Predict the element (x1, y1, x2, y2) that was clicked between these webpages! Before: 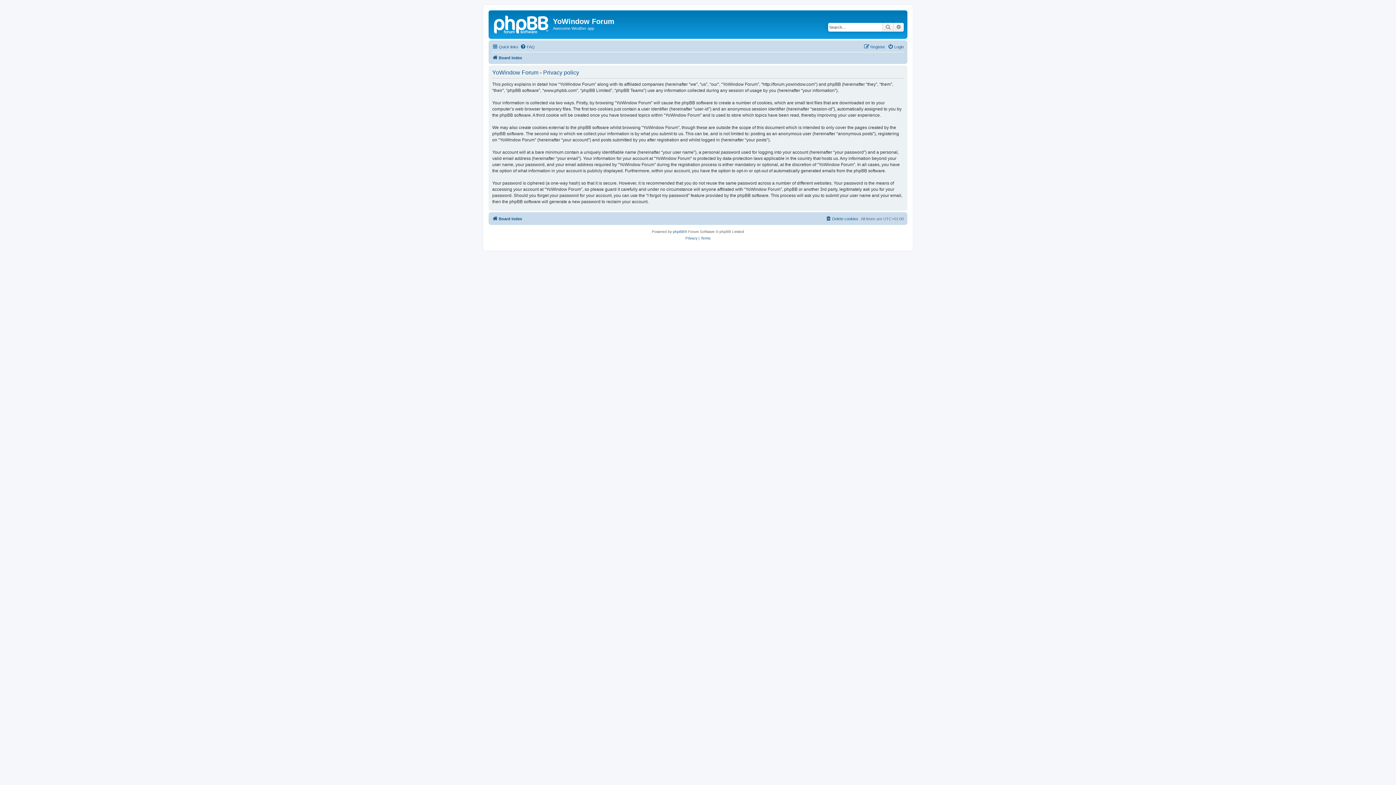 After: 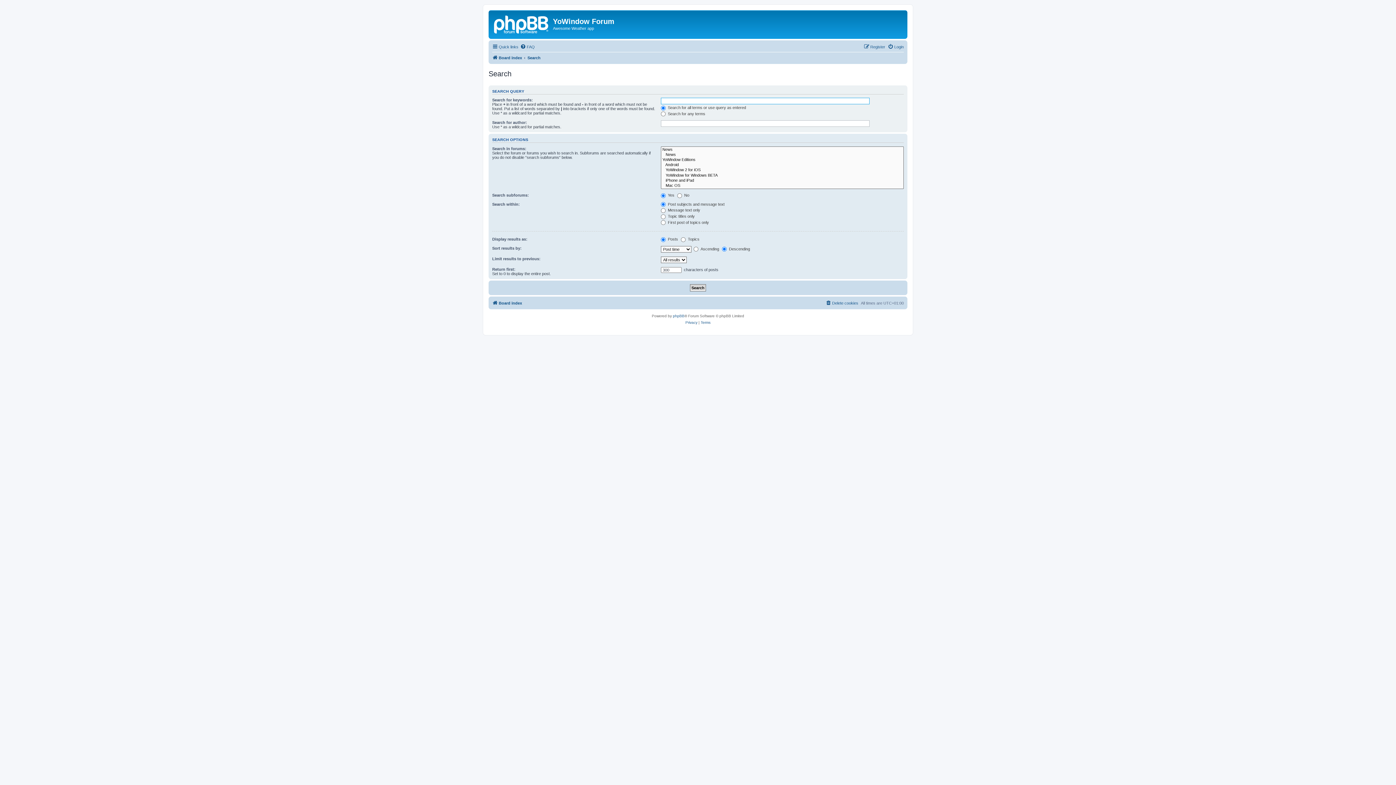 Action: label: Advanced search bbox: (893, 22, 904, 31)